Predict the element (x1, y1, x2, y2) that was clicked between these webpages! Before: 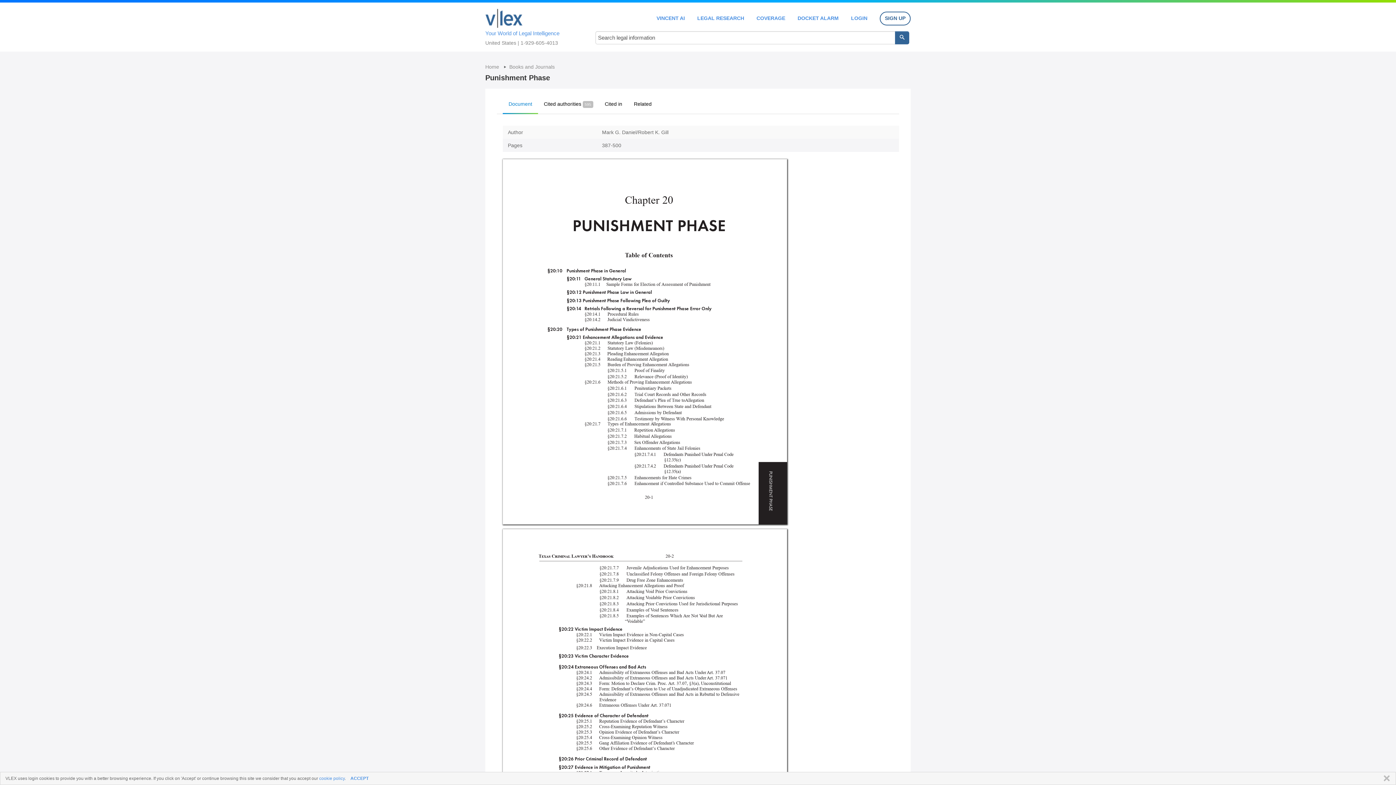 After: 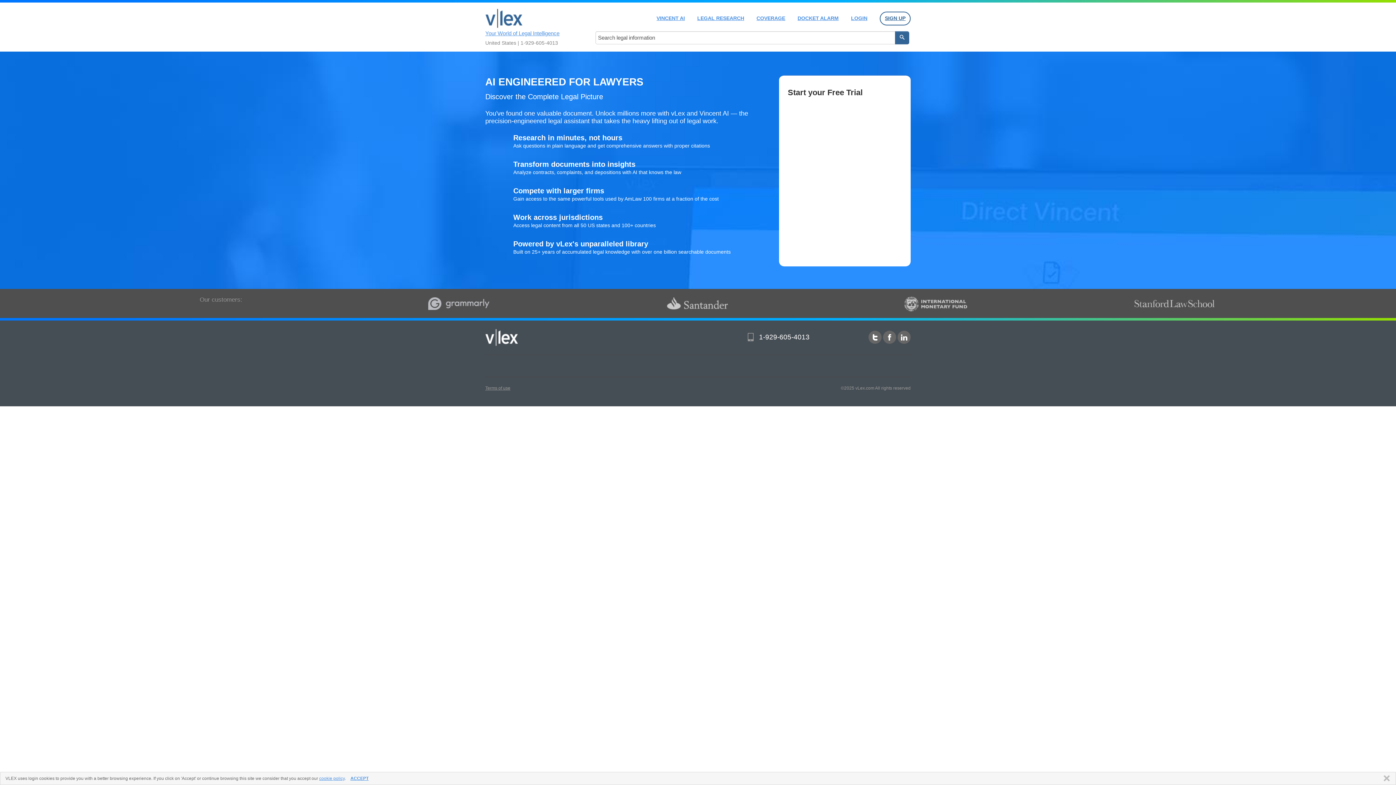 Action: label: SIGN UP bbox: (880, 11, 910, 25)